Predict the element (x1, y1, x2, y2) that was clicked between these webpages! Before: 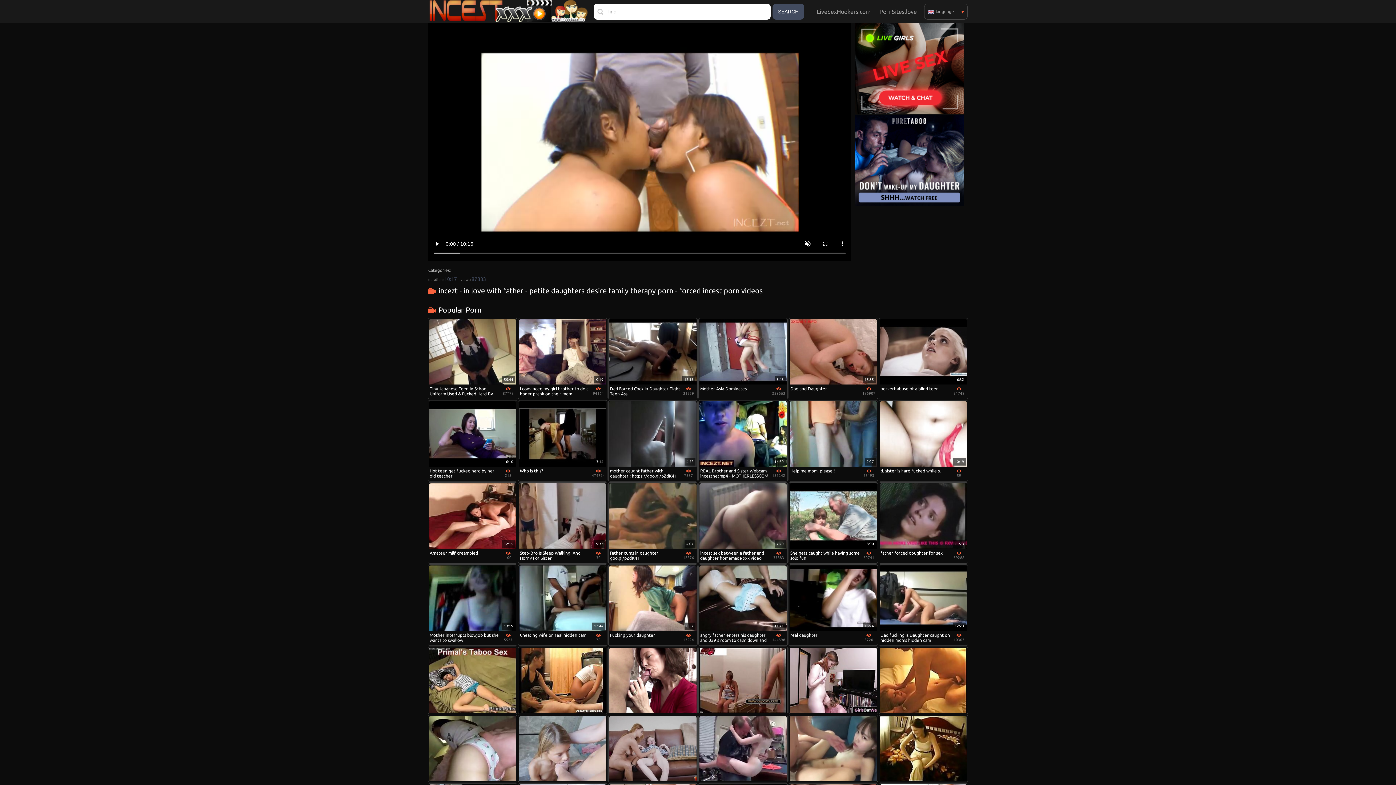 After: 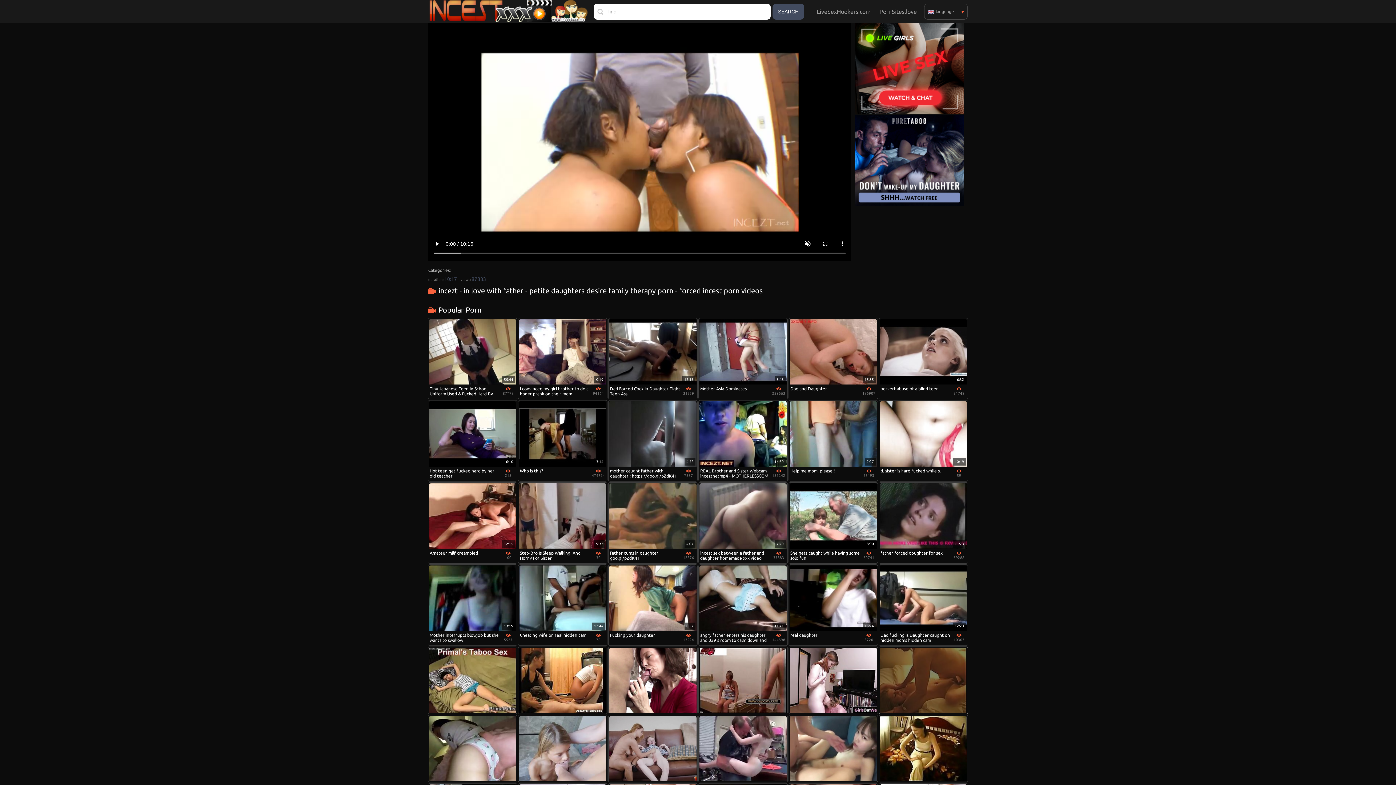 Action: bbox: (880, 648, 967, 713)